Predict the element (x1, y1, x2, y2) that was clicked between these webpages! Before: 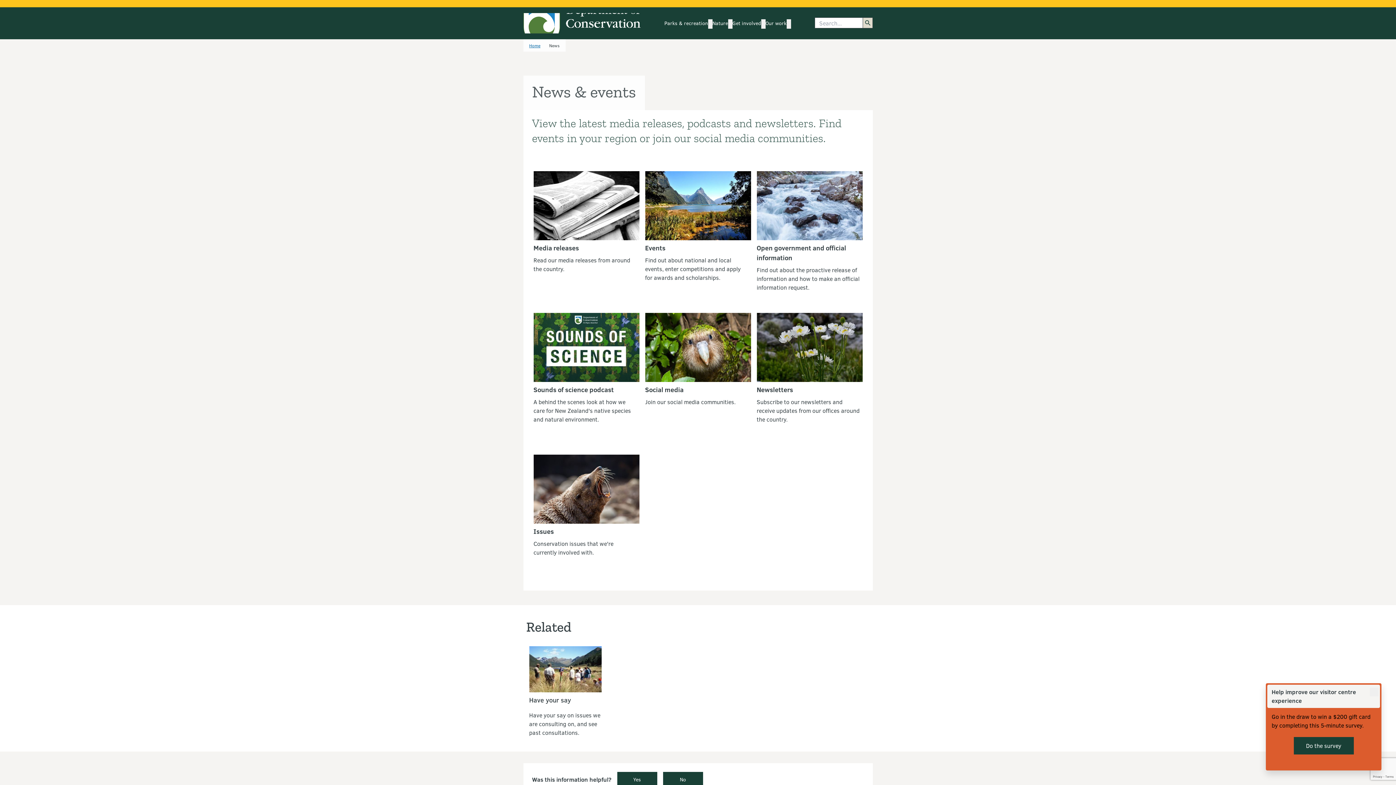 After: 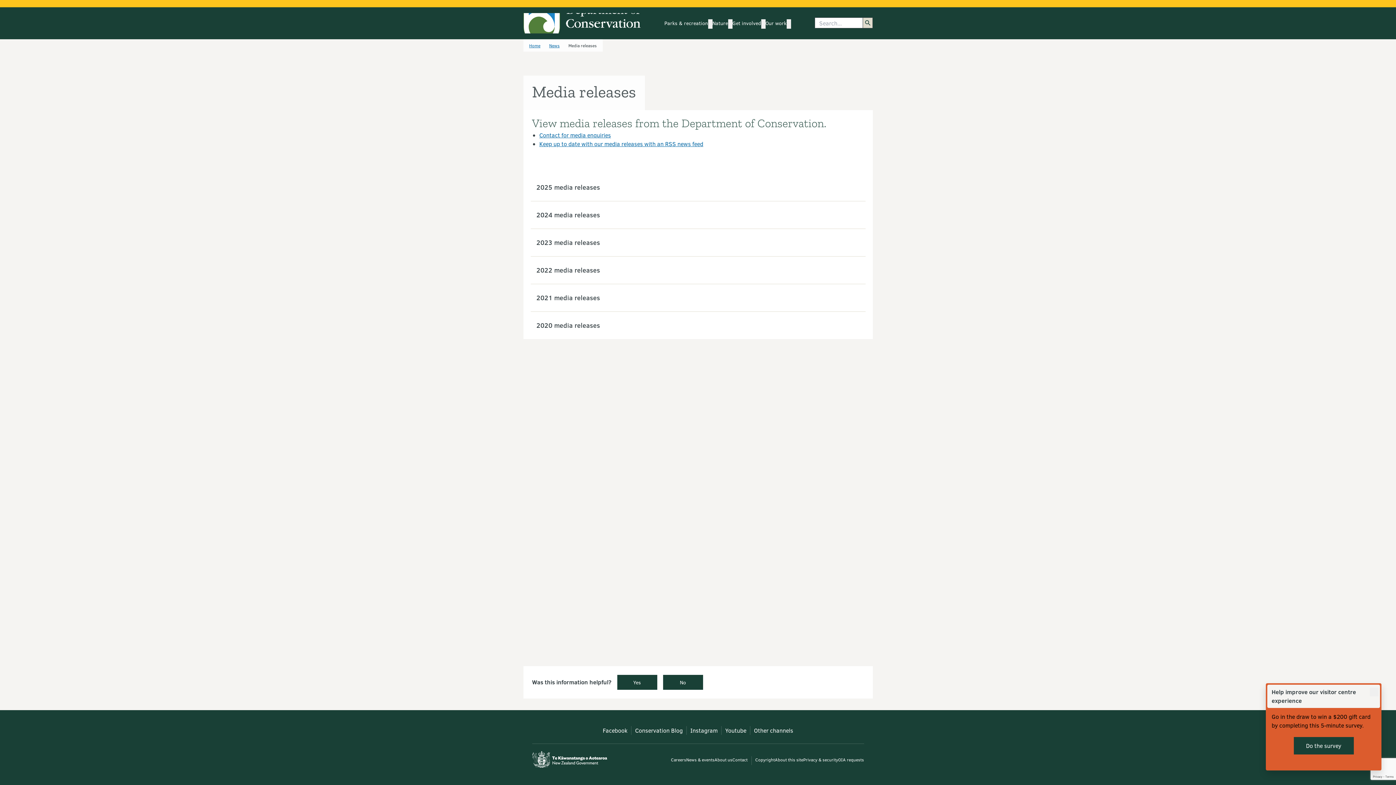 Action: bbox: (533, 171, 639, 282) label: Media releases

Read our media releases from around the country.